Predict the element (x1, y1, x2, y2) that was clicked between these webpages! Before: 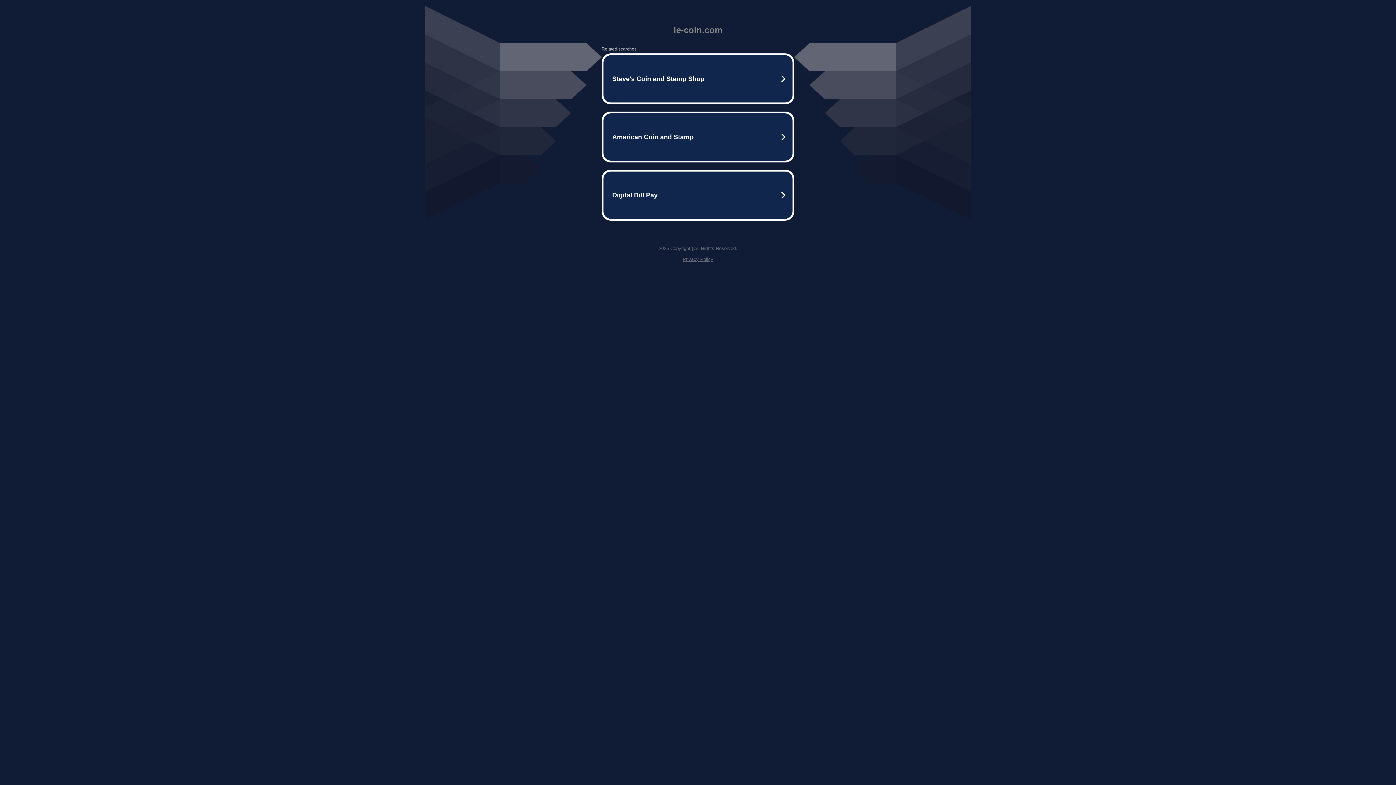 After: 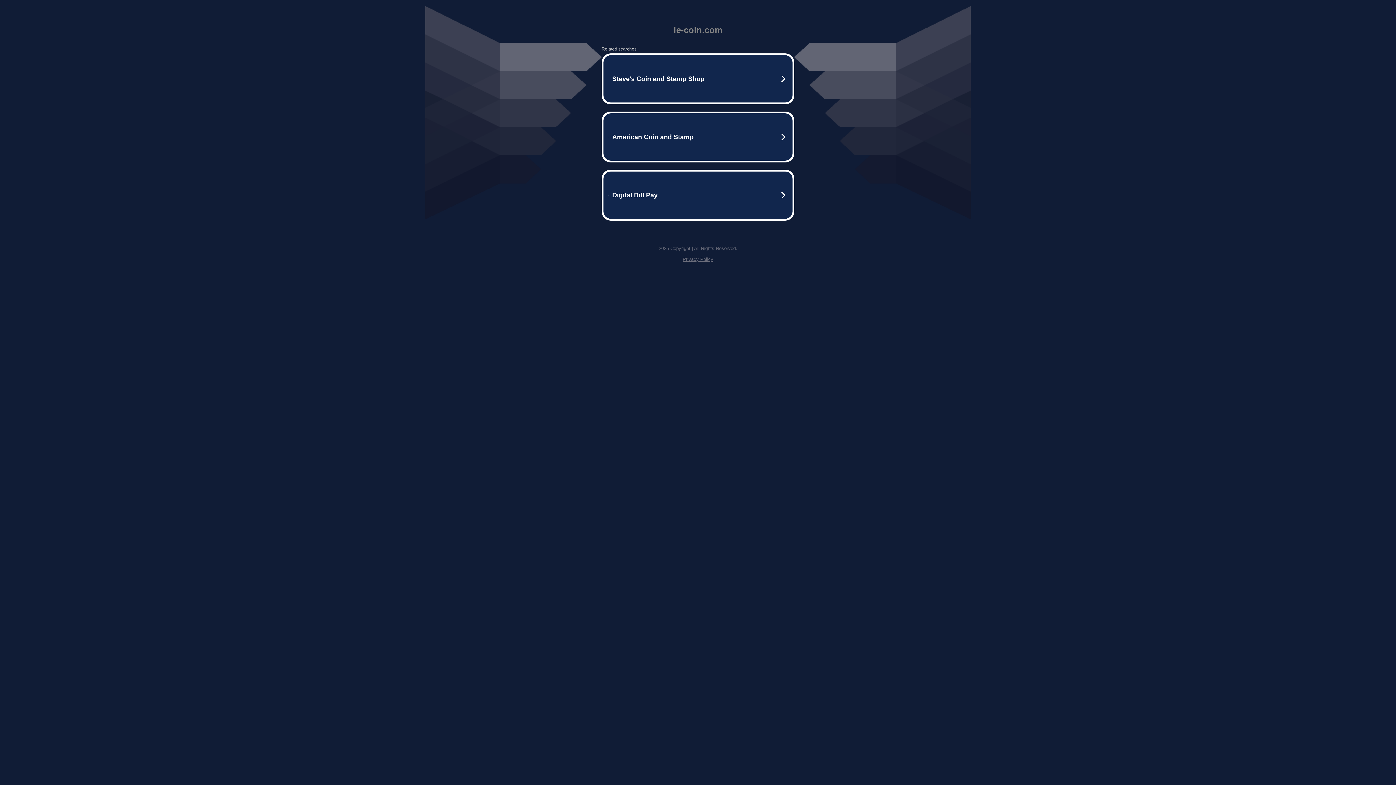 Action: label: Privacy Policy bbox: (682, 256, 713, 262)